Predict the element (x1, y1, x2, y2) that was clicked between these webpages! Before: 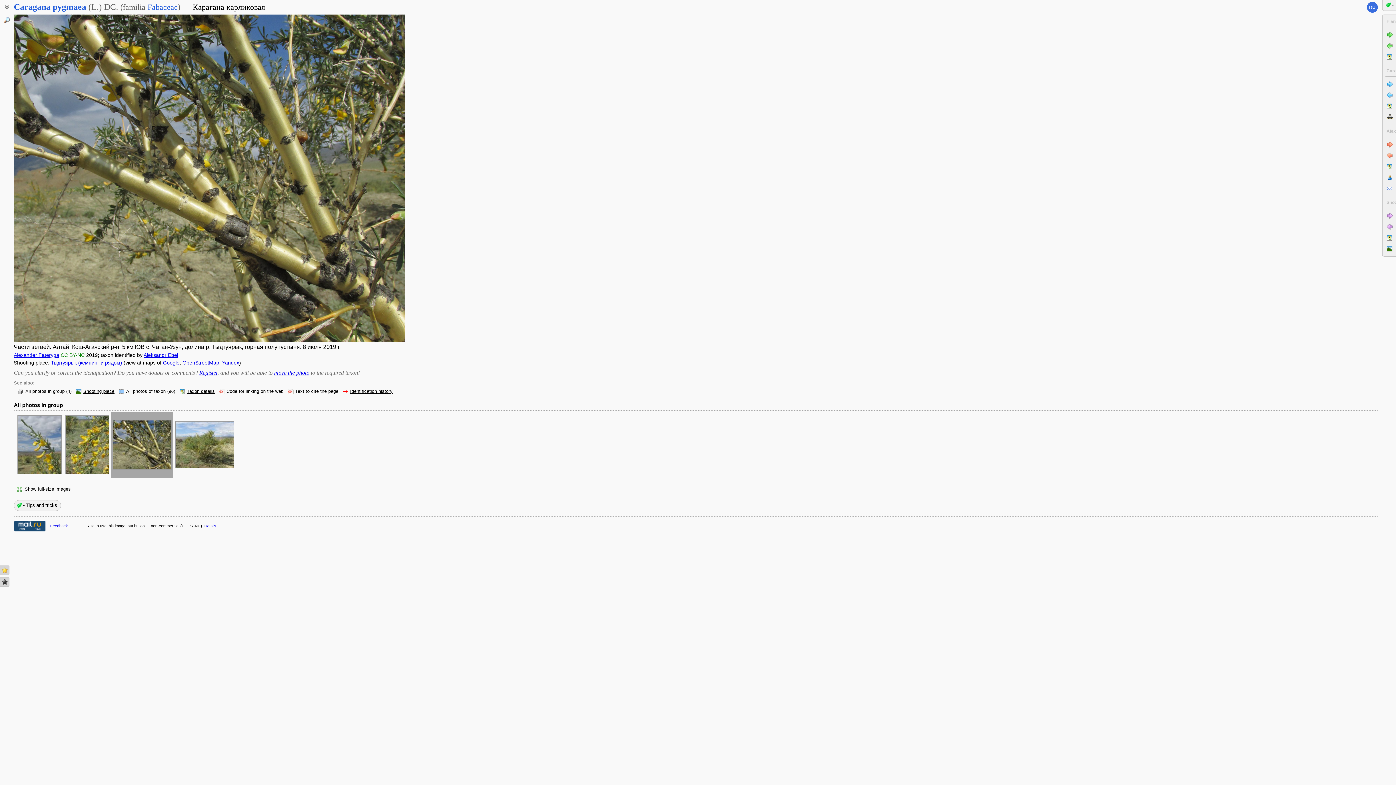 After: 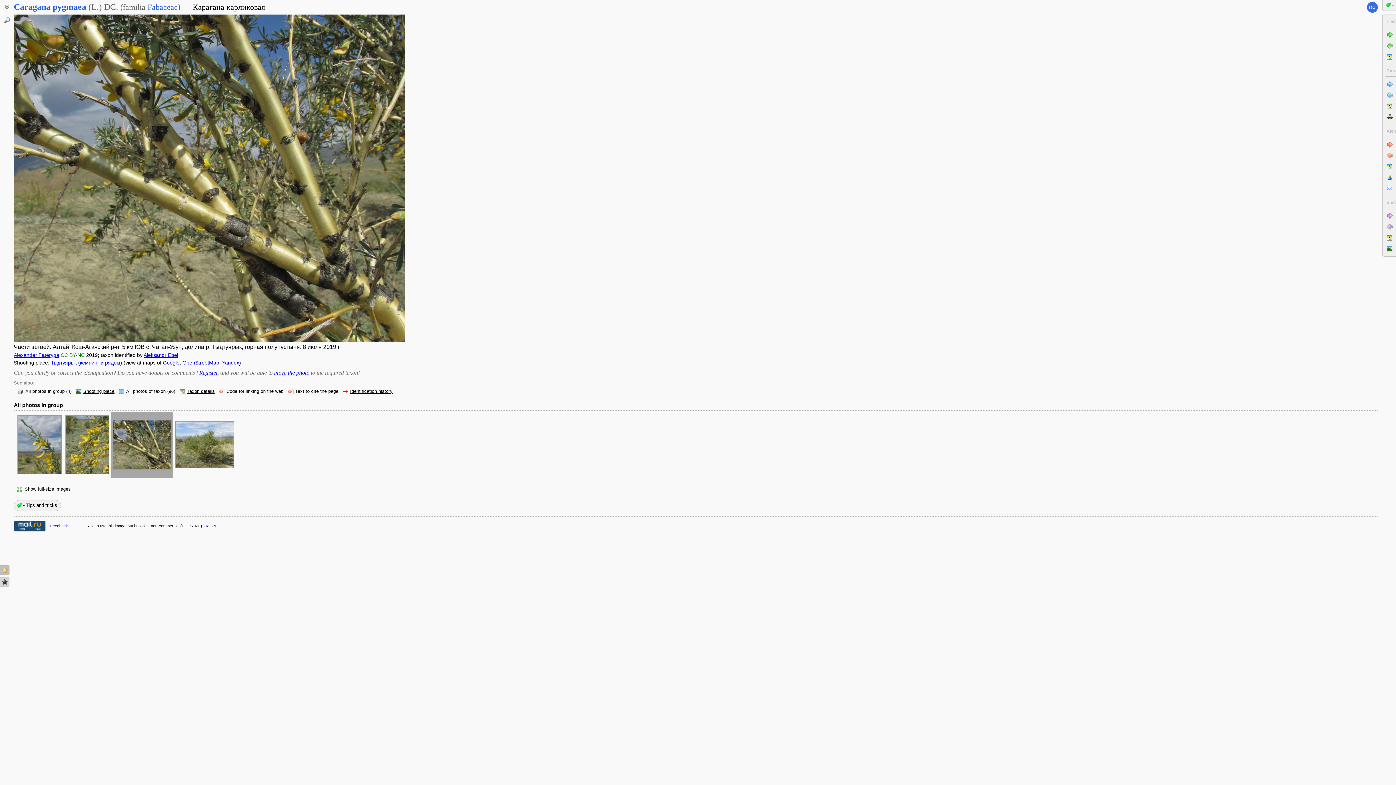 Action: bbox: (0, 565, 9, 575)